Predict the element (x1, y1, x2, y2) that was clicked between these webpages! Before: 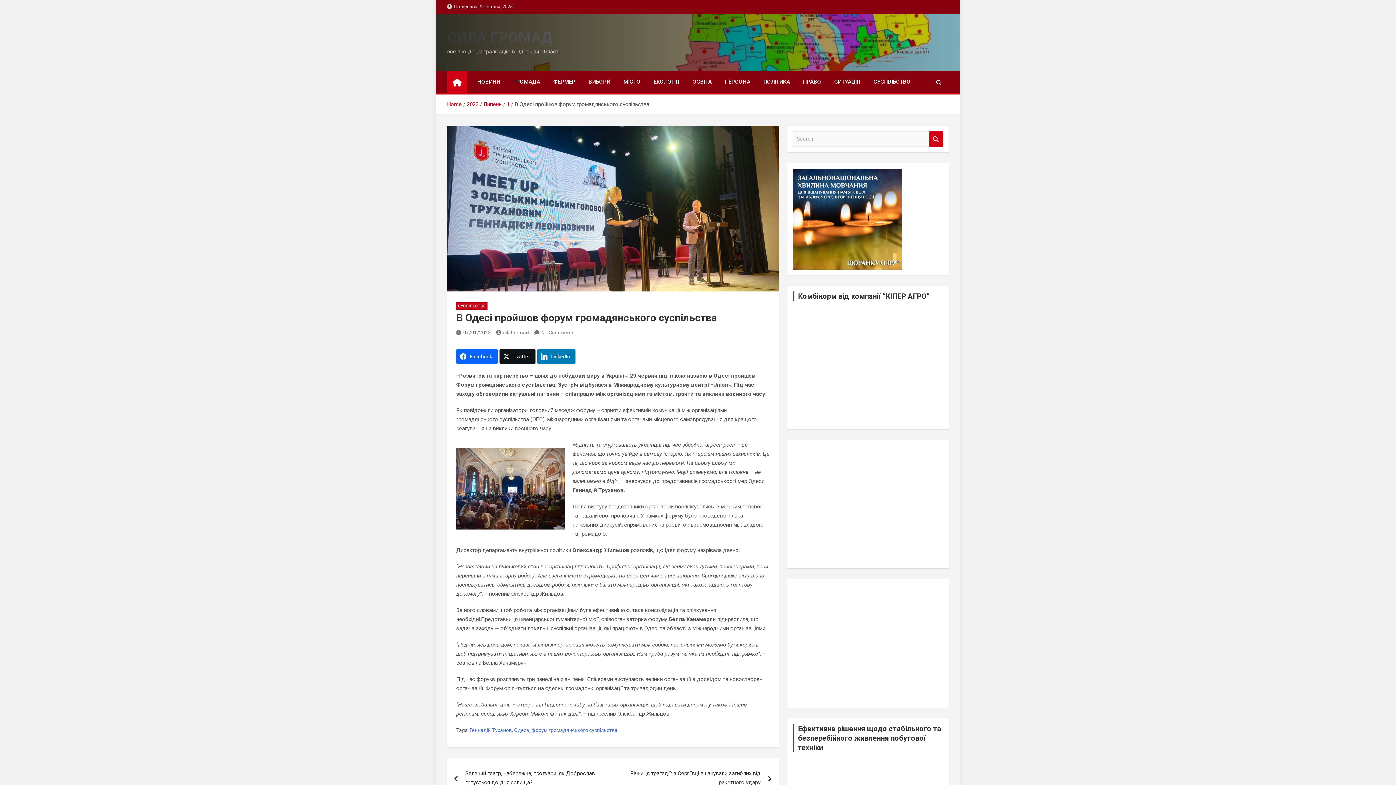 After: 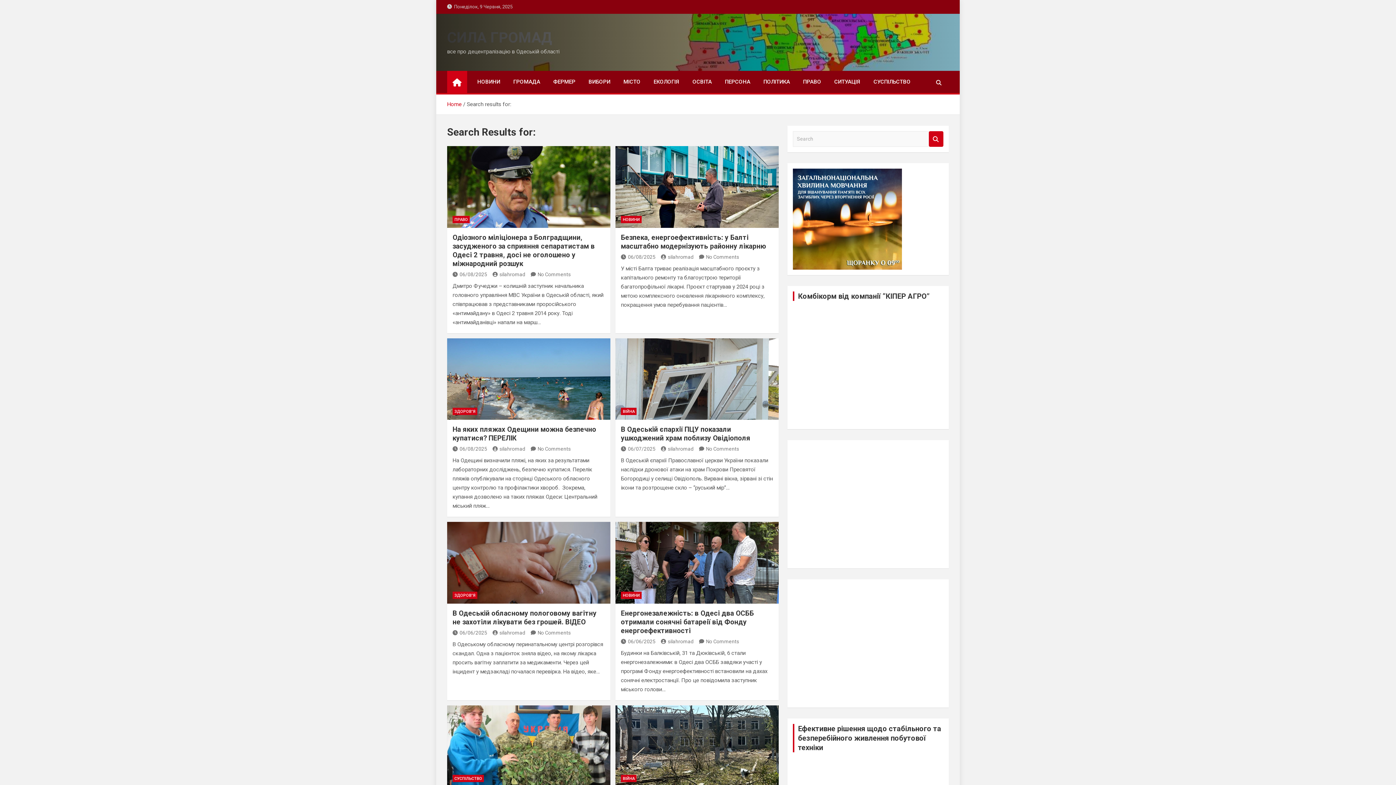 Action: bbox: (929, 131, 943, 146) label: Search